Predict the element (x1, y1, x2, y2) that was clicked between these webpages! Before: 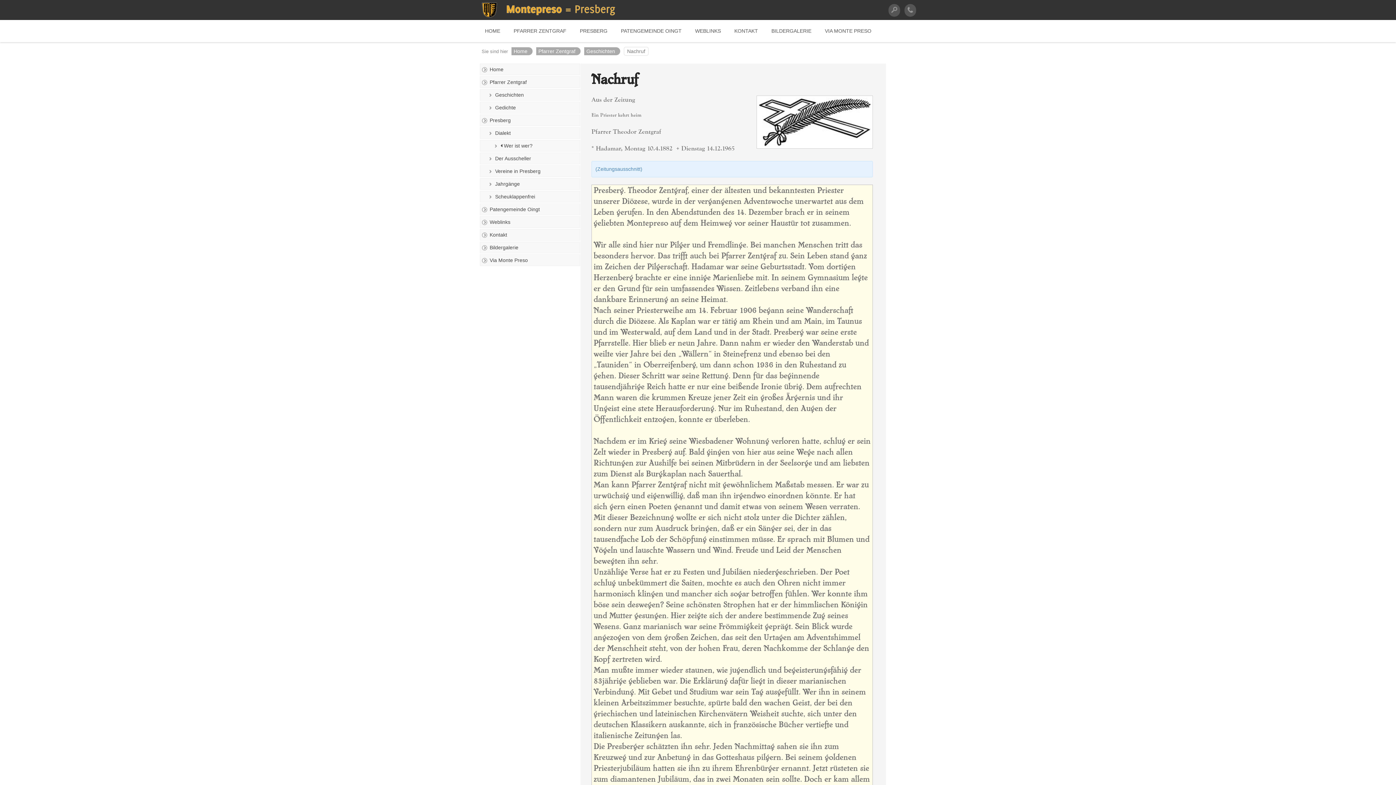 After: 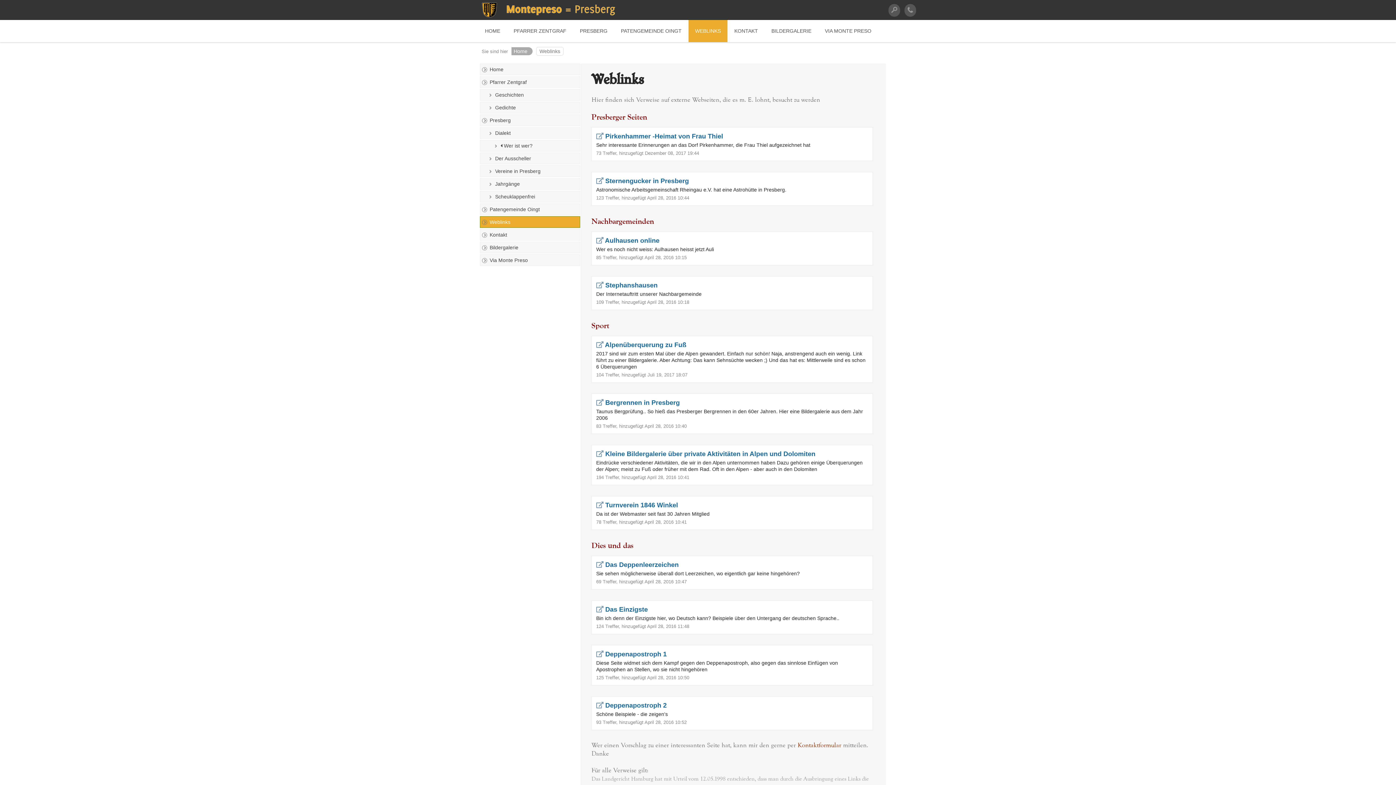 Action: bbox: (480, 216, 580, 228) label: Weblinks